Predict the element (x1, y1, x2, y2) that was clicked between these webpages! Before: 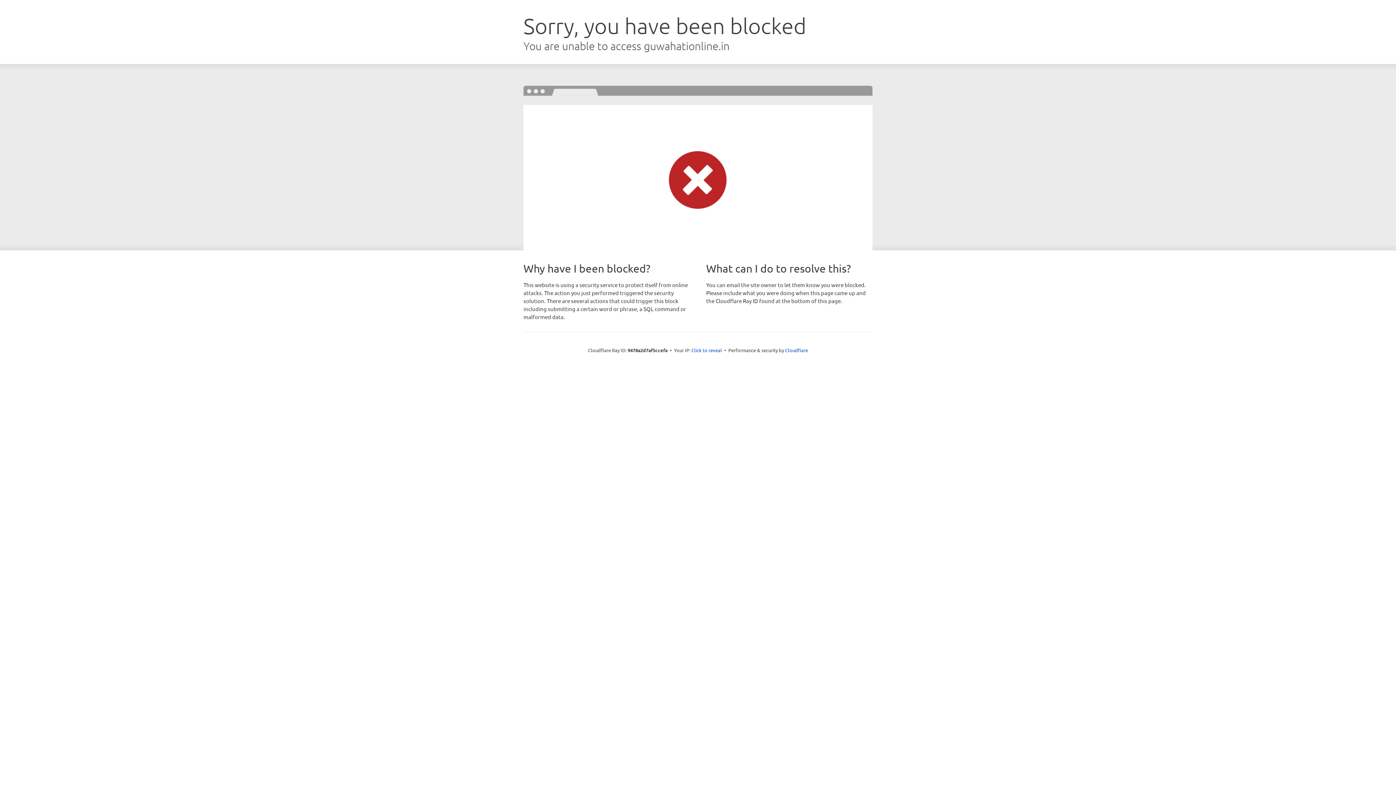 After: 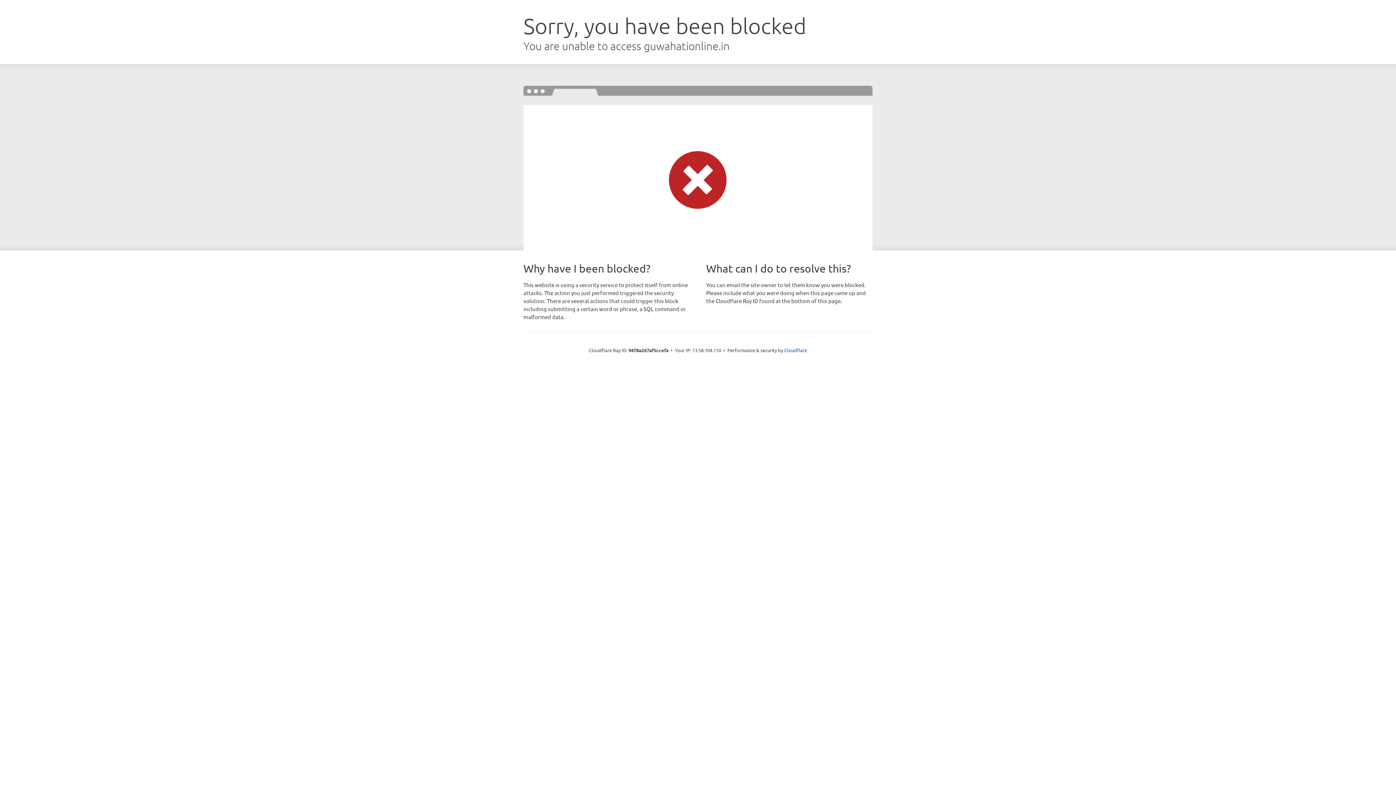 Action: label: Click to reveal bbox: (691, 346, 722, 353)